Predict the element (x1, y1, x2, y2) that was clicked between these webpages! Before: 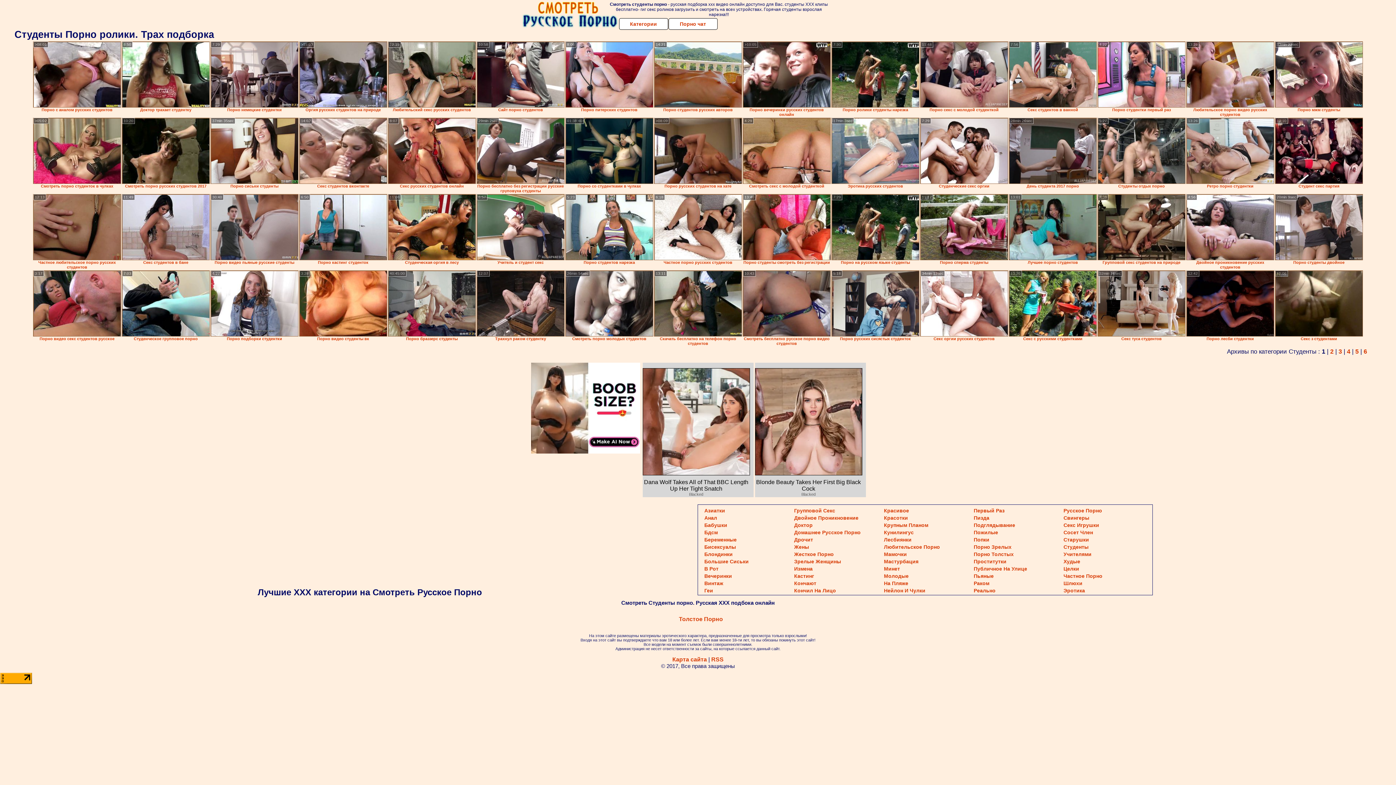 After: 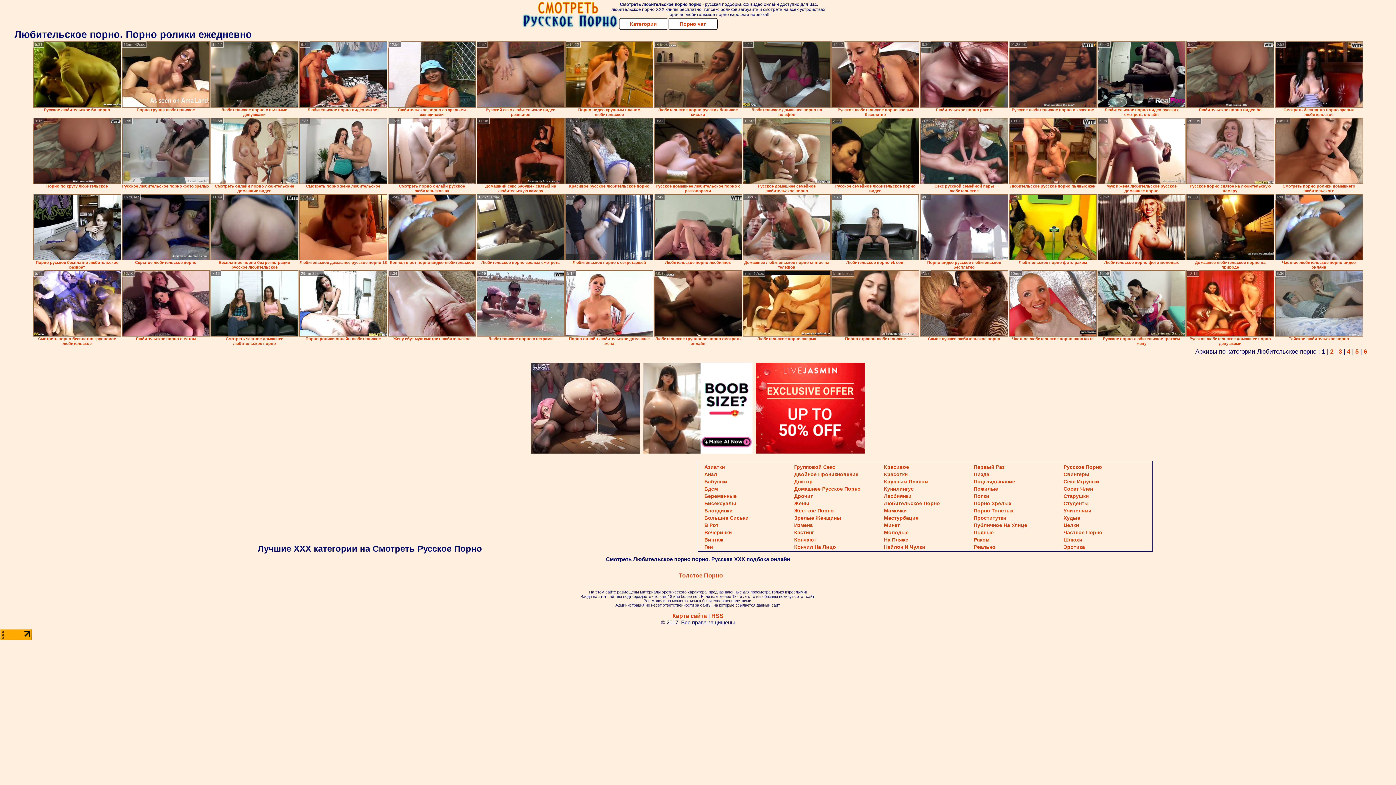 Action: label: Любительское Порно bbox: (884, 544, 940, 550)